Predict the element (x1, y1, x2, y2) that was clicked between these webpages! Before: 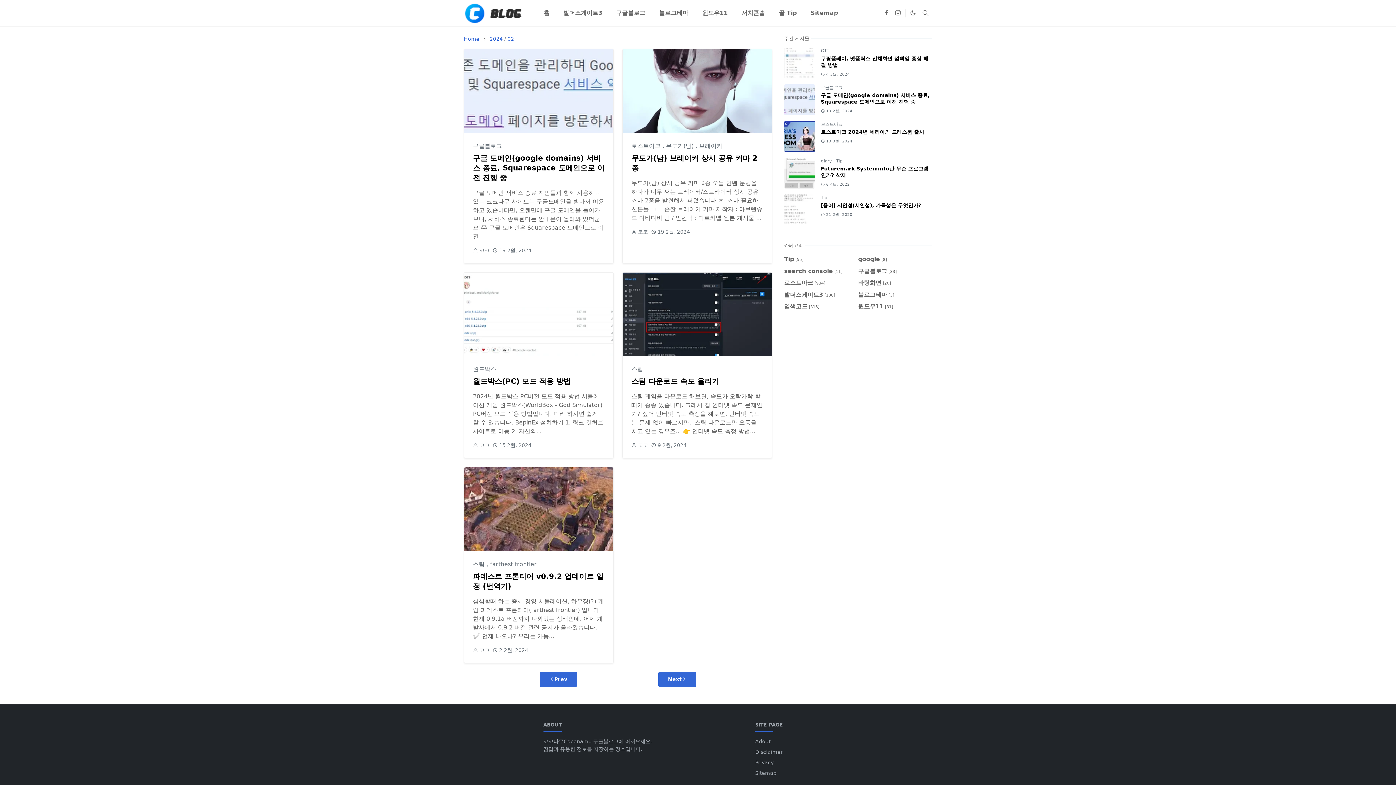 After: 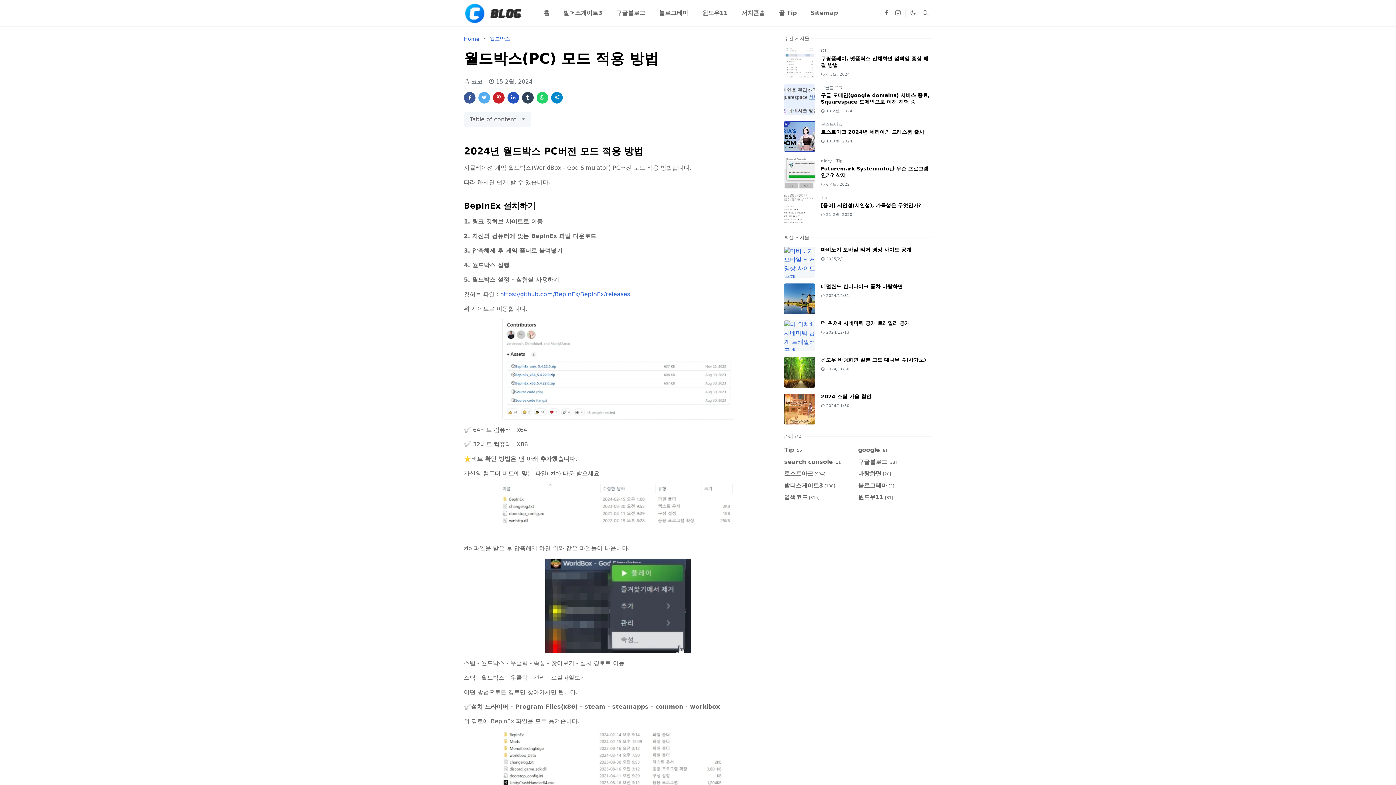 Action: bbox: (464, 272, 613, 356)